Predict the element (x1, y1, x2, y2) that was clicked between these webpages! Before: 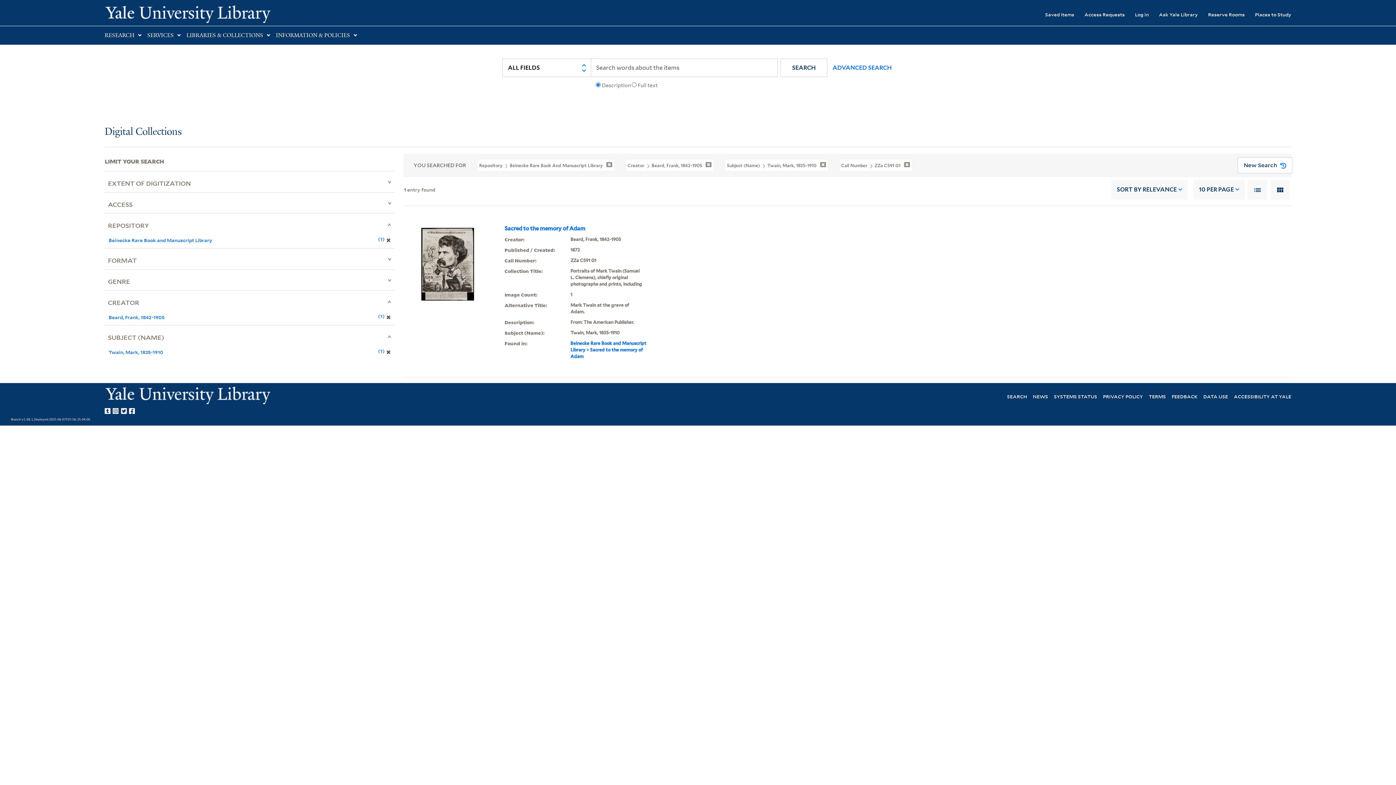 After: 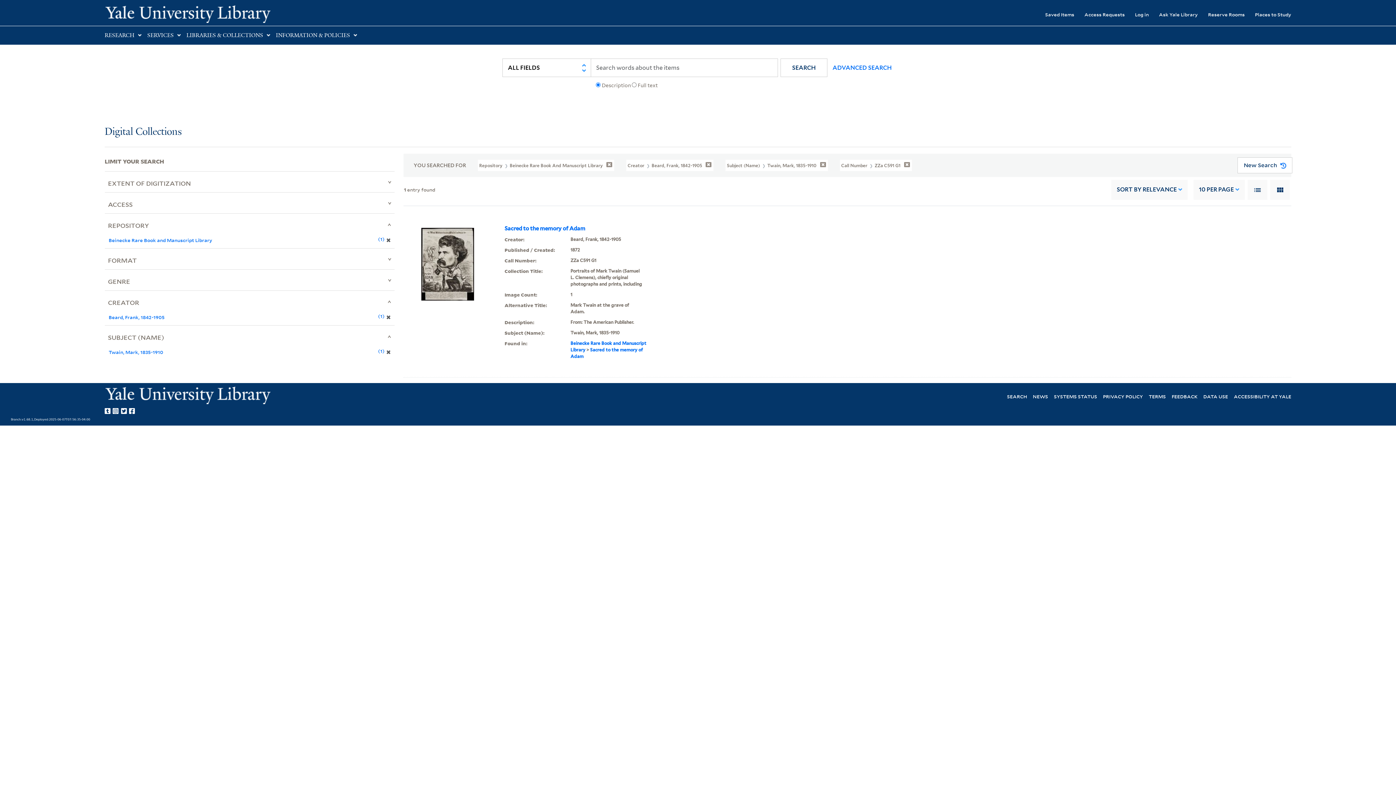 Action: label: Yale Library on Facebook bbox: (129, 406, 137, 414)